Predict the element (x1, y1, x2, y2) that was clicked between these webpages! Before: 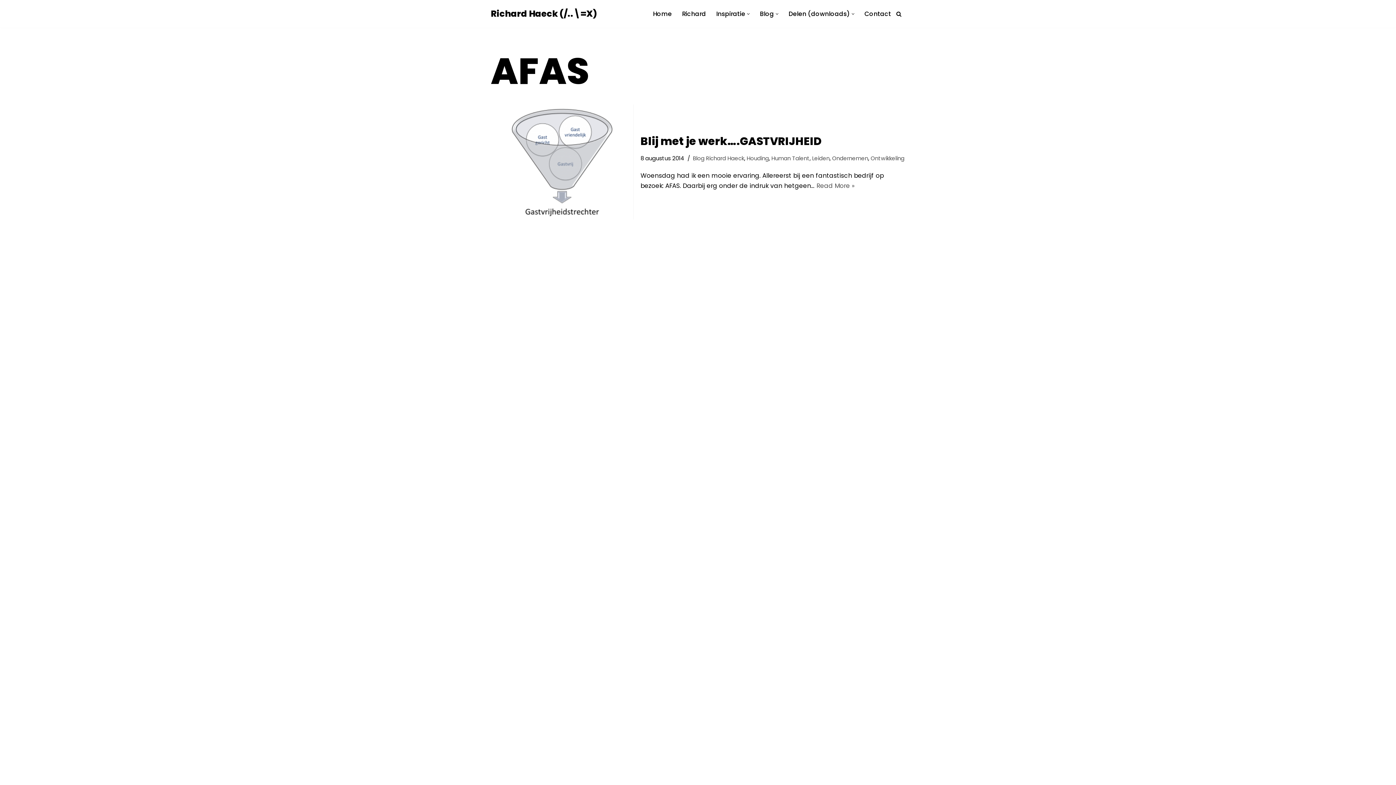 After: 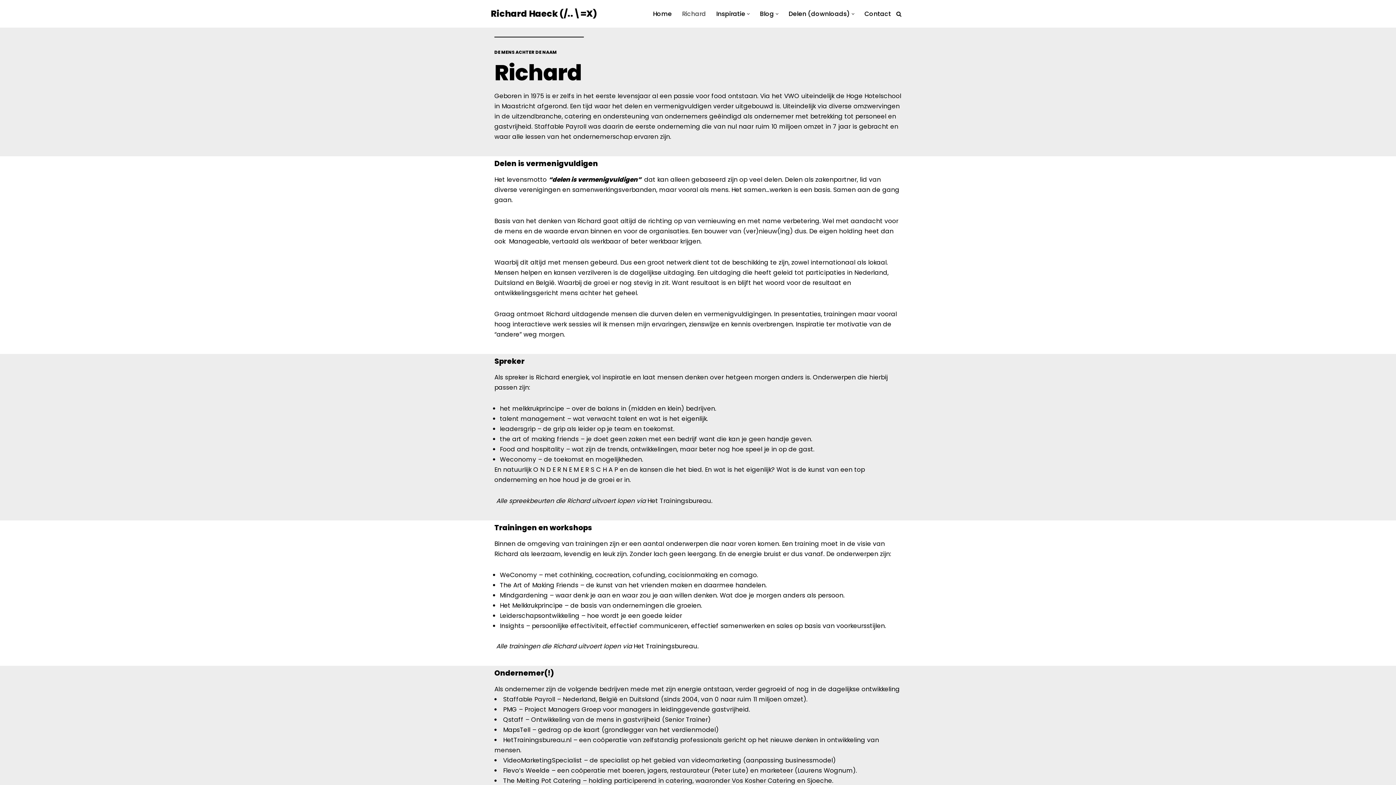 Action: label: Richard bbox: (682, 8, 706, 18)